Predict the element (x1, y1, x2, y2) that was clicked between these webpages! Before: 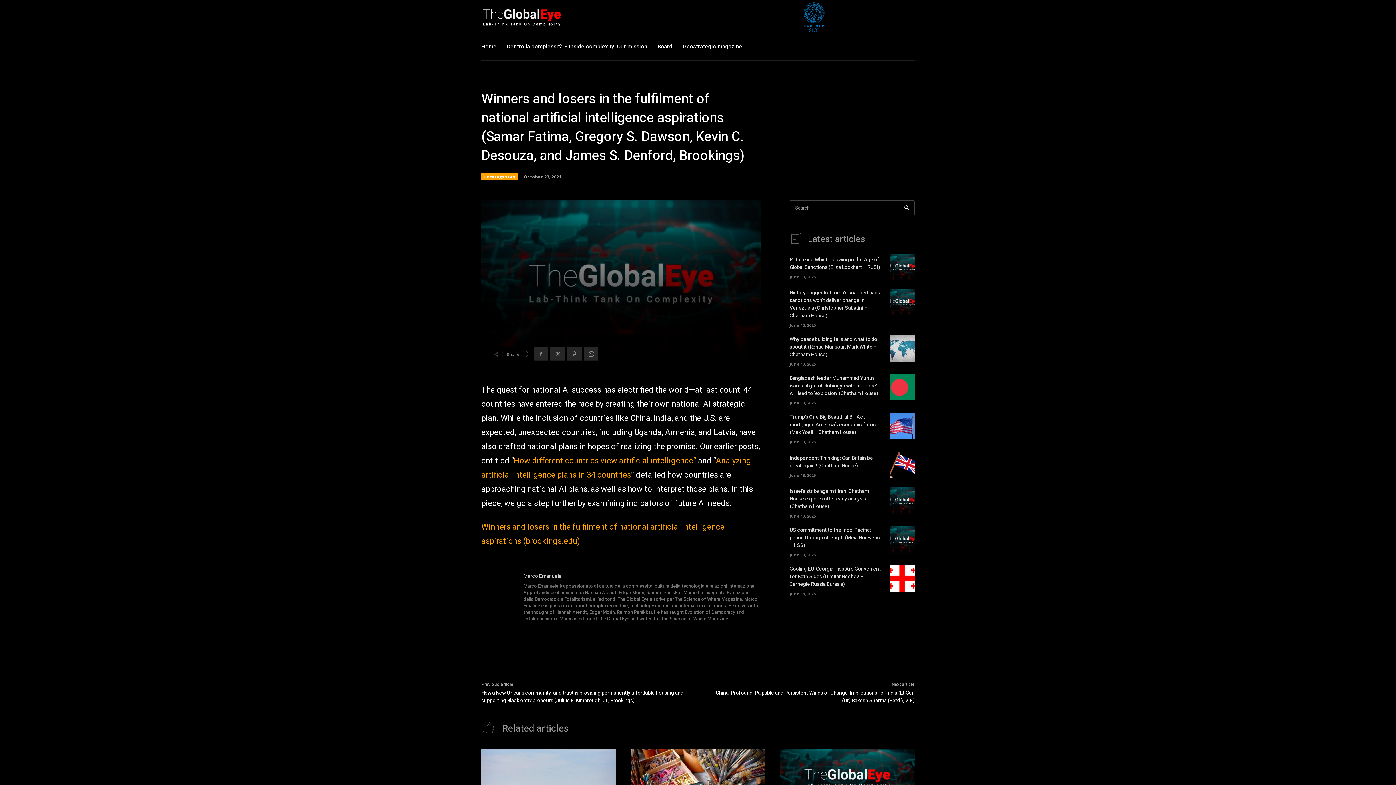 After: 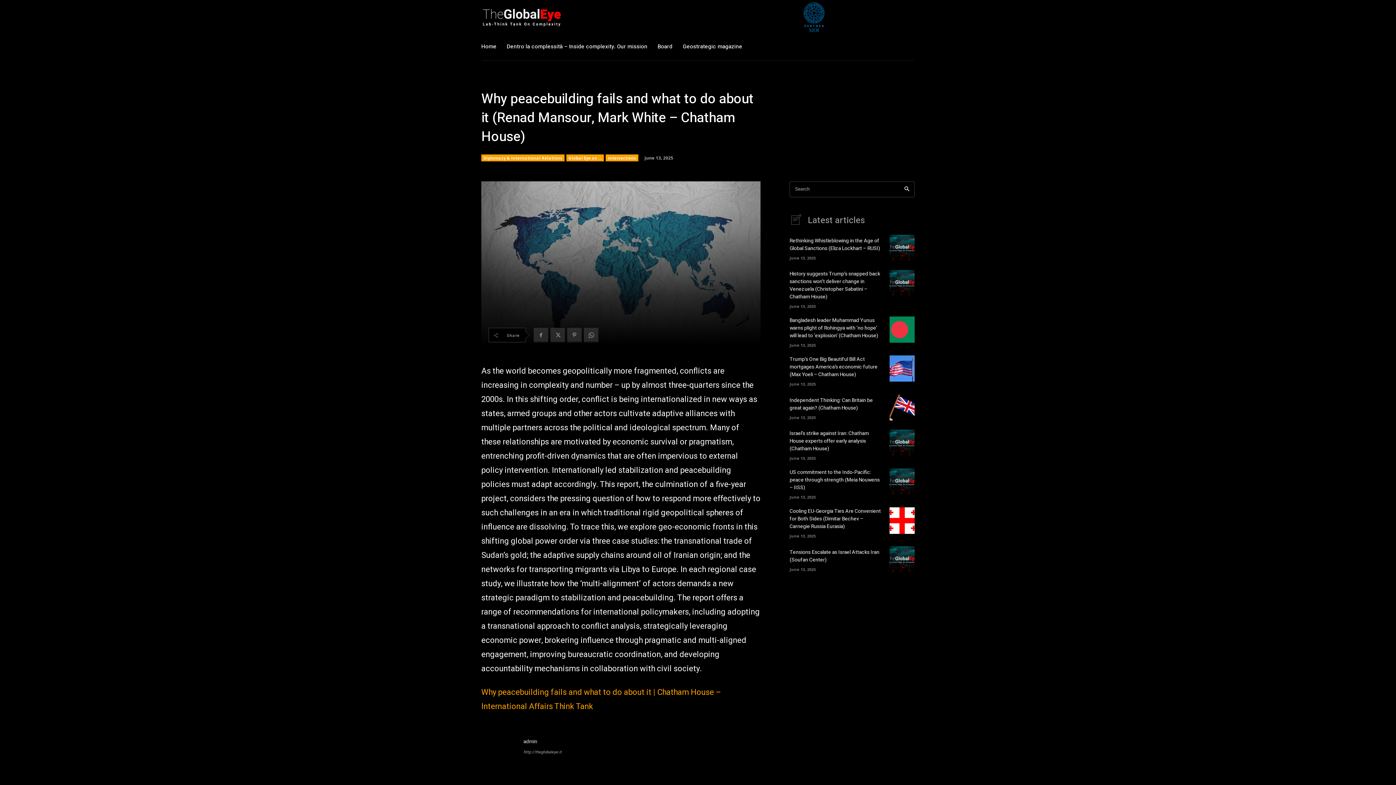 Action: bbox: (789, 335, 877, 358) label: Why peacebuilding fails and what to do about it (Renad Mansour, Mark White – Chatham House)